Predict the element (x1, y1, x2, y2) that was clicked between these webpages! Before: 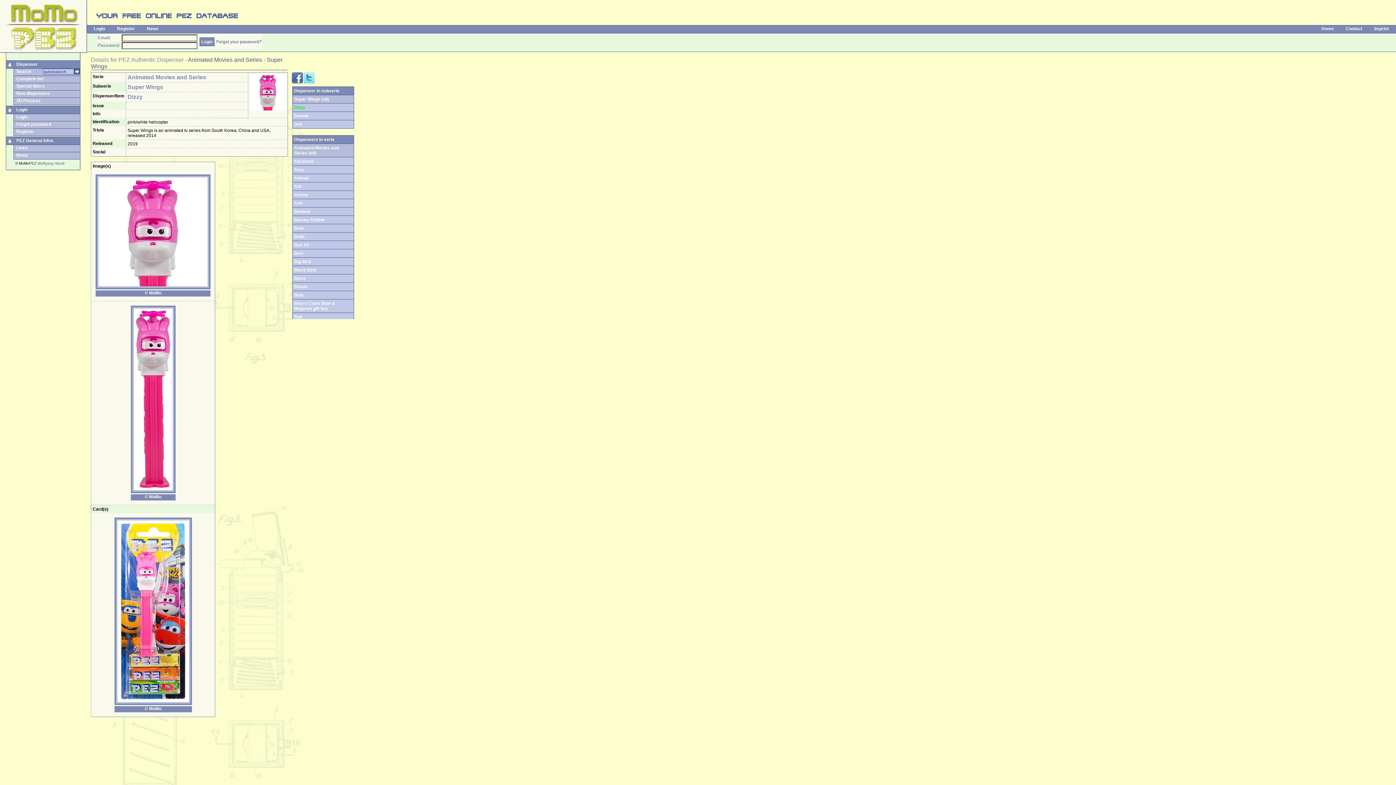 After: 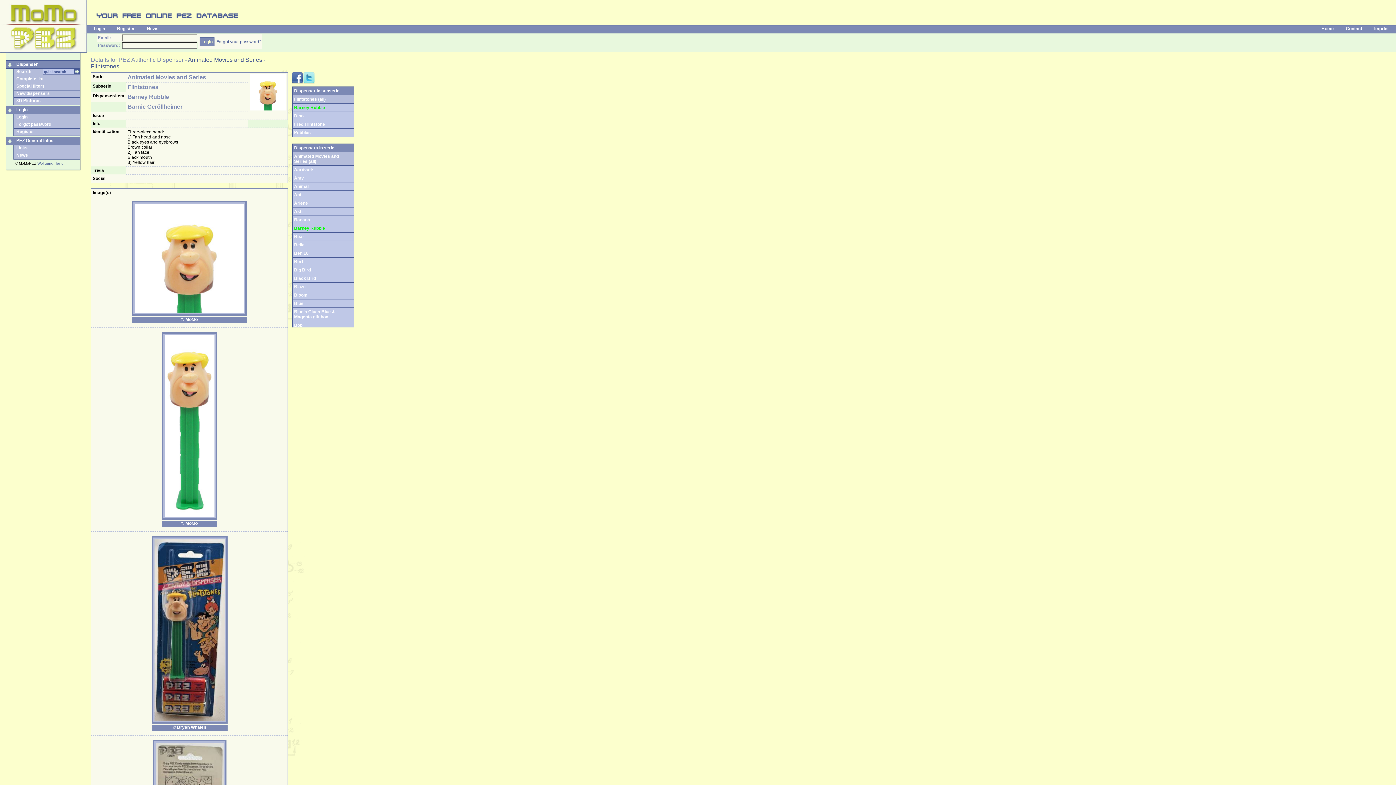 Action: bbox: (294, 217, 325, 222) label: Barney Rubble